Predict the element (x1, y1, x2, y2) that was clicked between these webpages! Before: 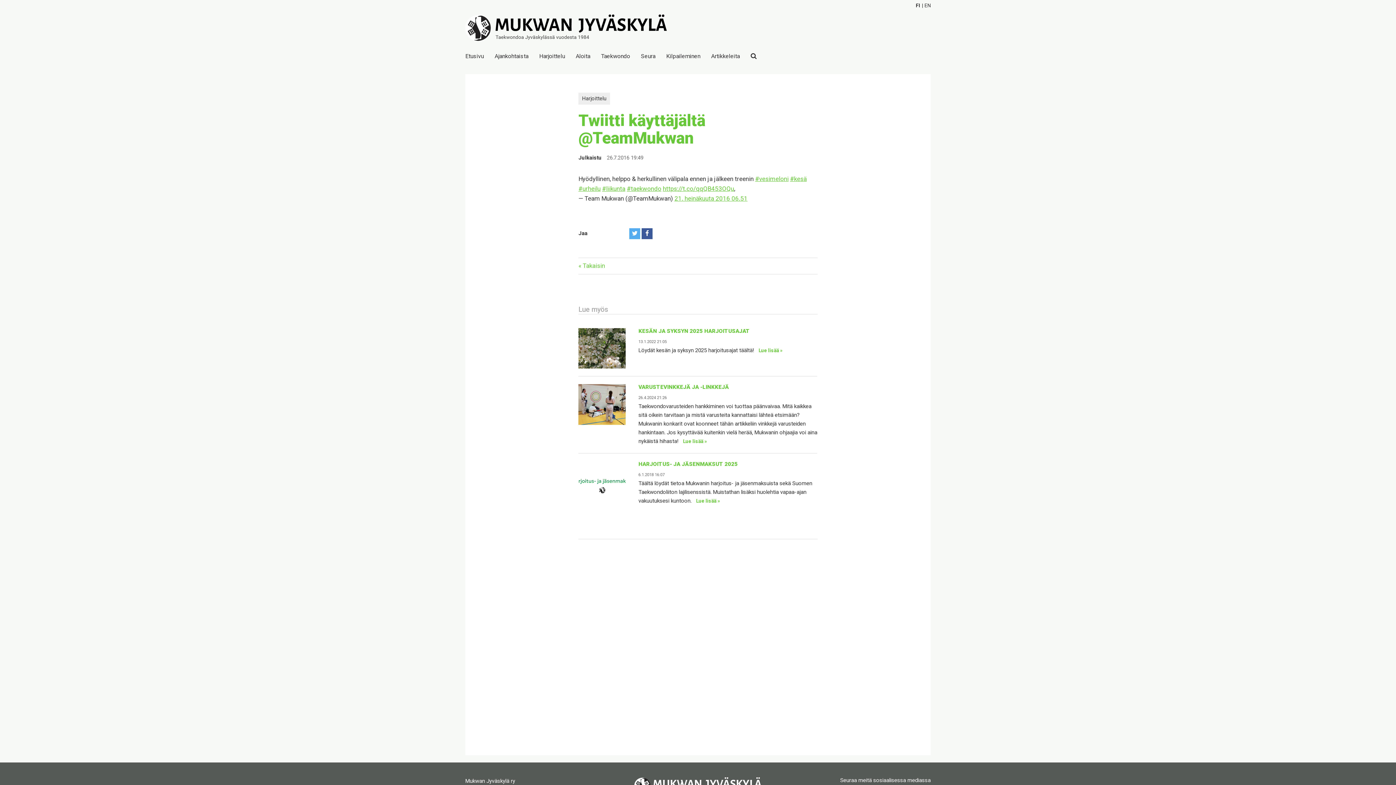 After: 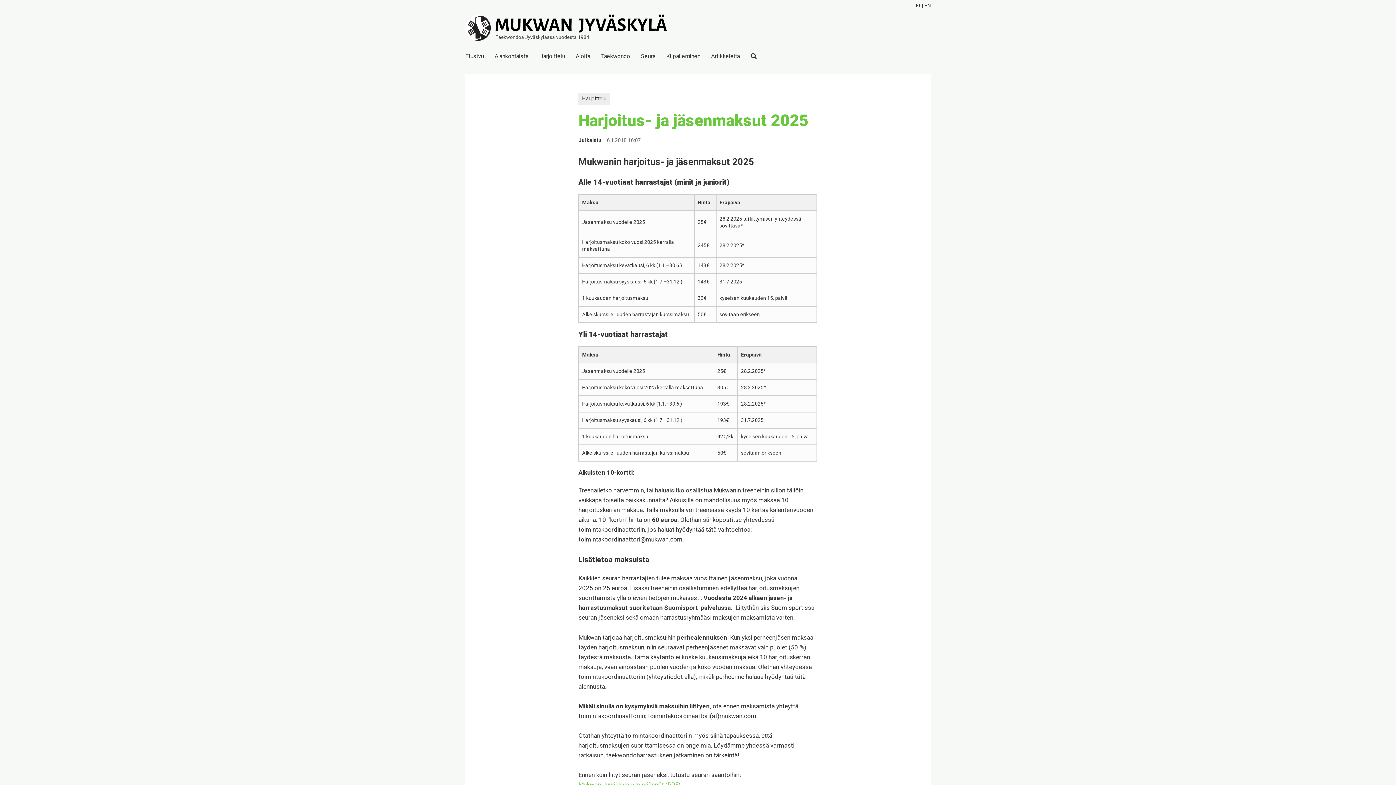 Action: bbox: (578, 461, 625, 502)